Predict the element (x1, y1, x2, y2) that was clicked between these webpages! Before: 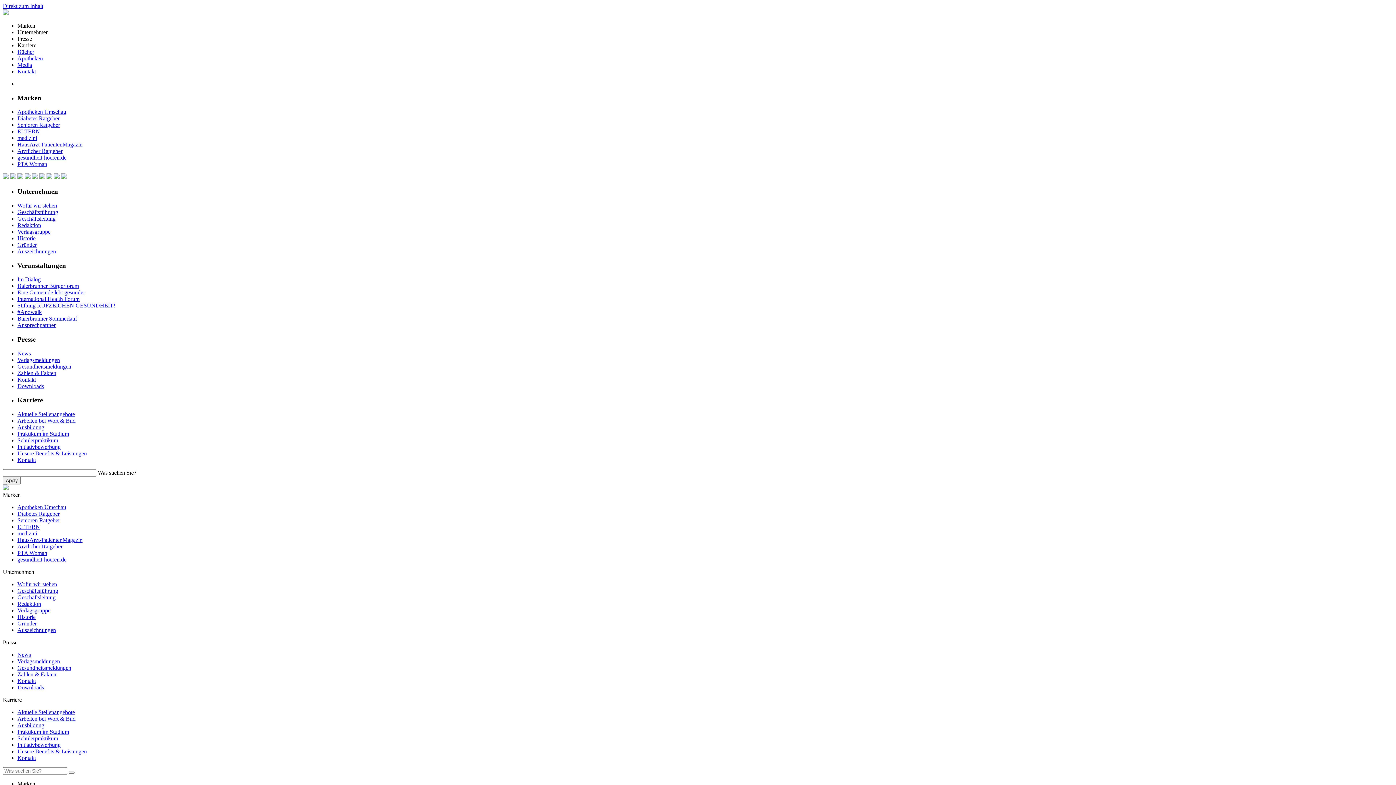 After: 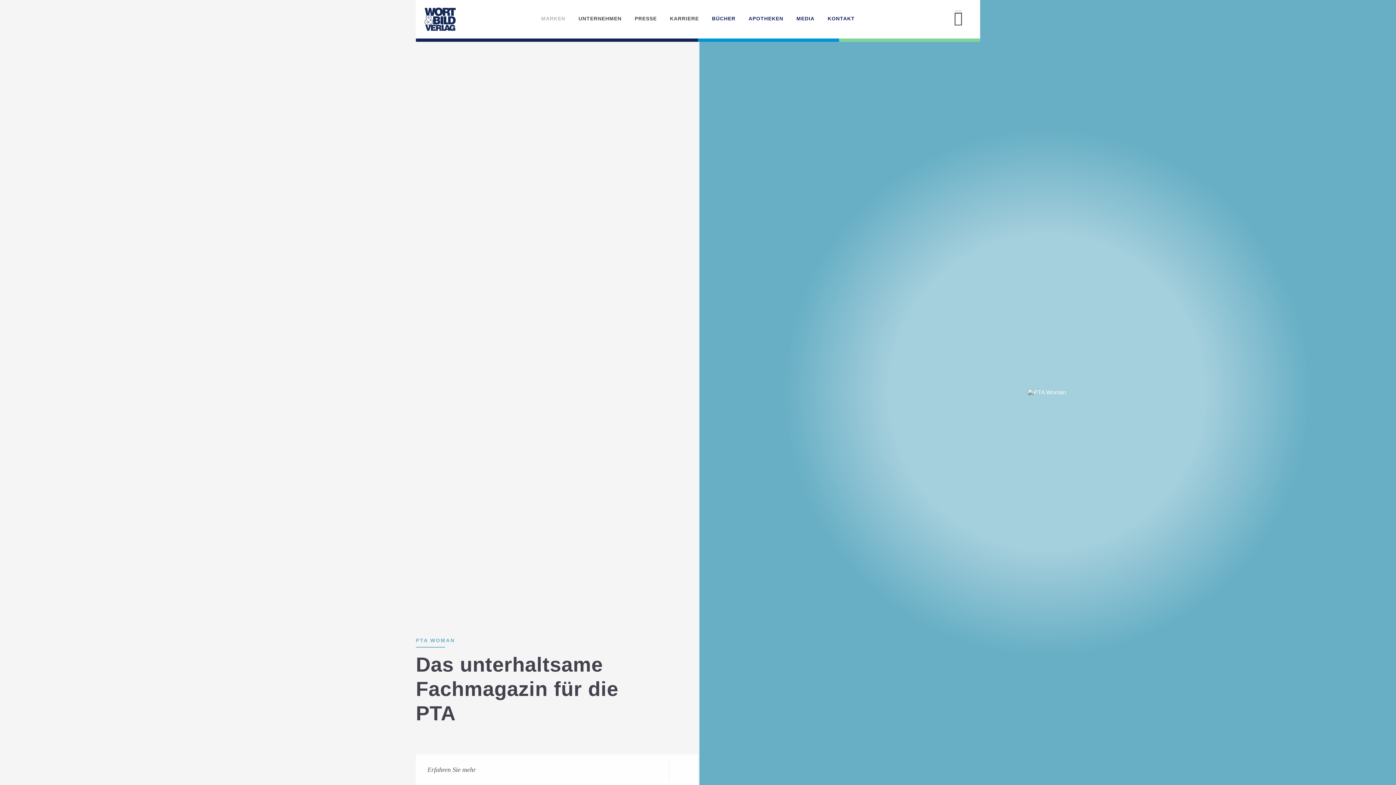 Action: bbox: (17, 161, 47, 167) label: PTA Woman